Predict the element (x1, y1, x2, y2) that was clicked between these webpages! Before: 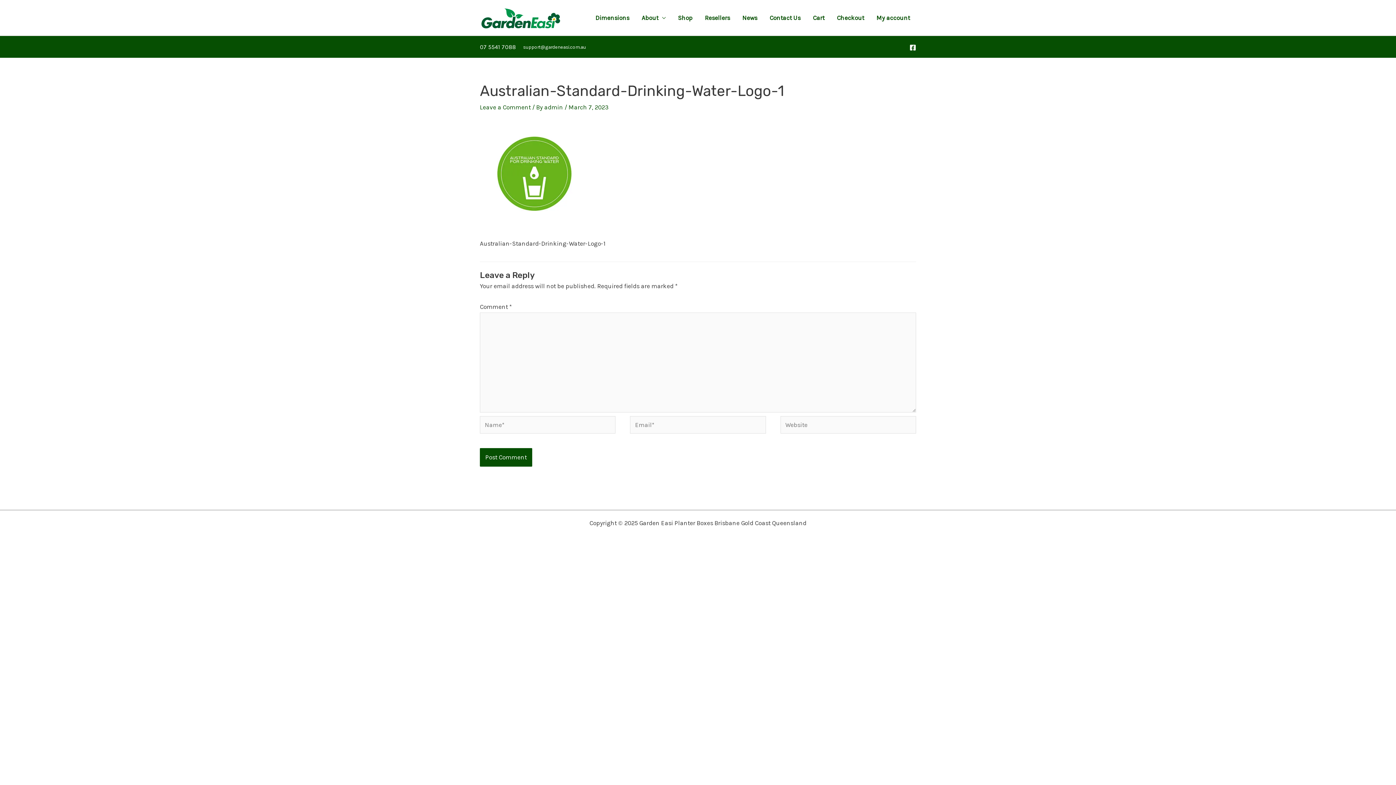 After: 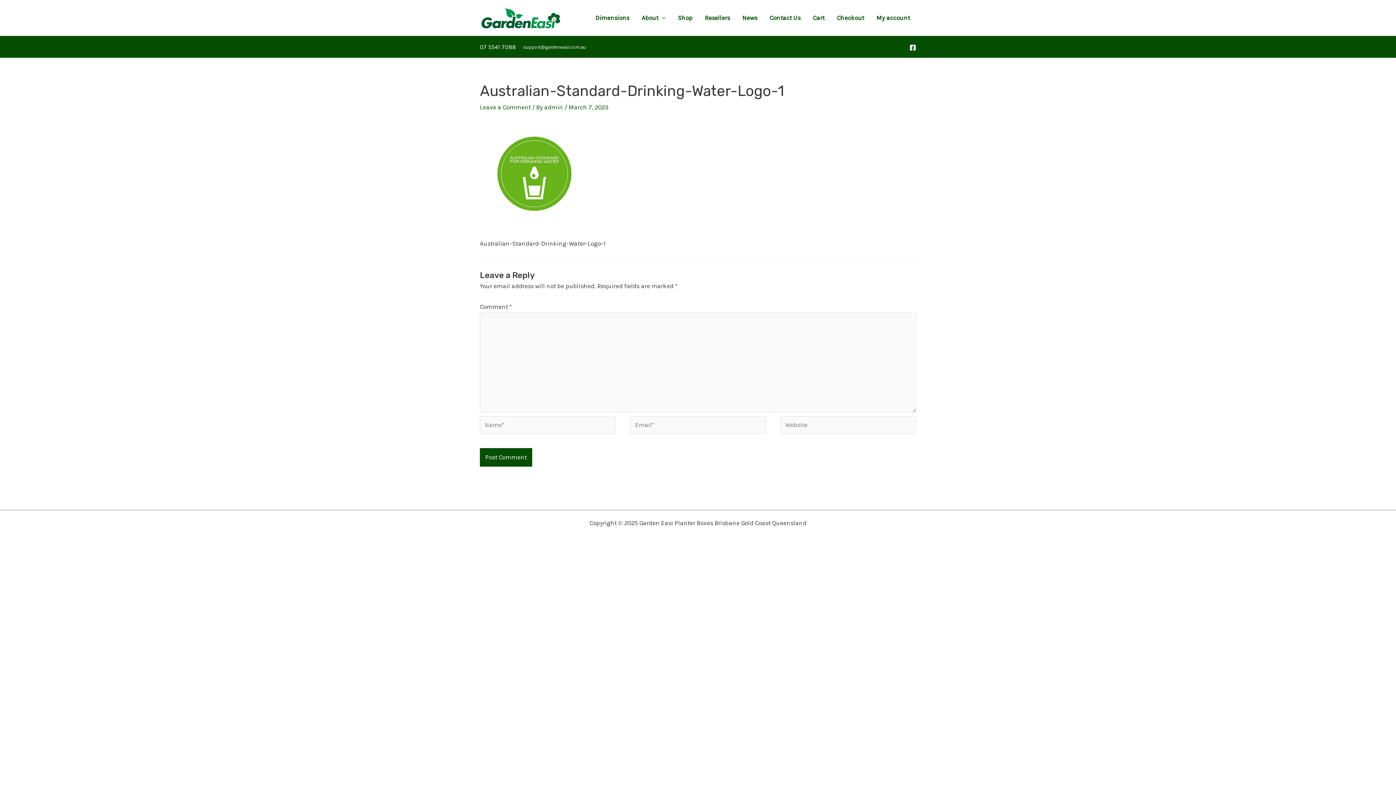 Action: bbox: (909, 44, 916, 50) label: Facebook